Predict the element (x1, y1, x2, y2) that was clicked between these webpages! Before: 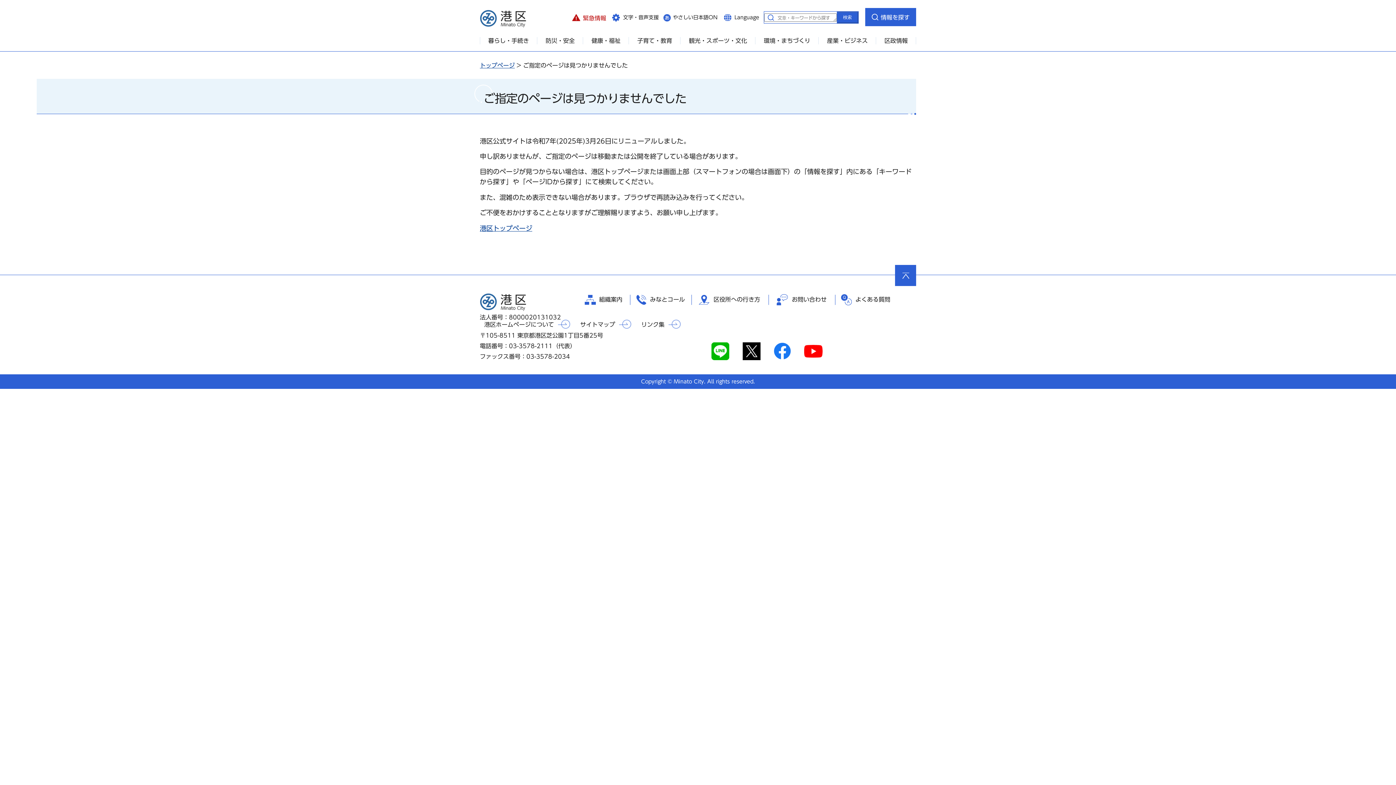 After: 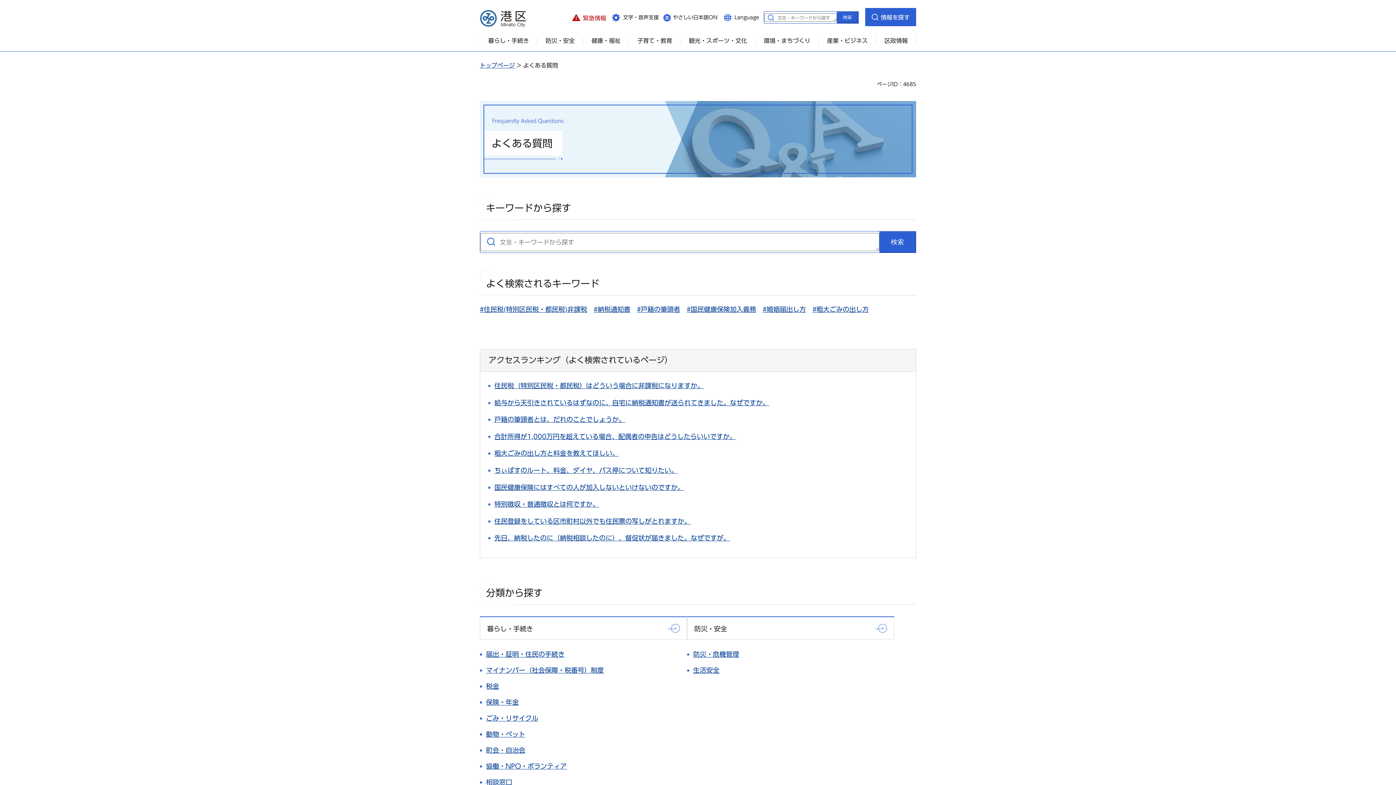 Action: bbox: (835, 293, 890, 305) label: よくある質問